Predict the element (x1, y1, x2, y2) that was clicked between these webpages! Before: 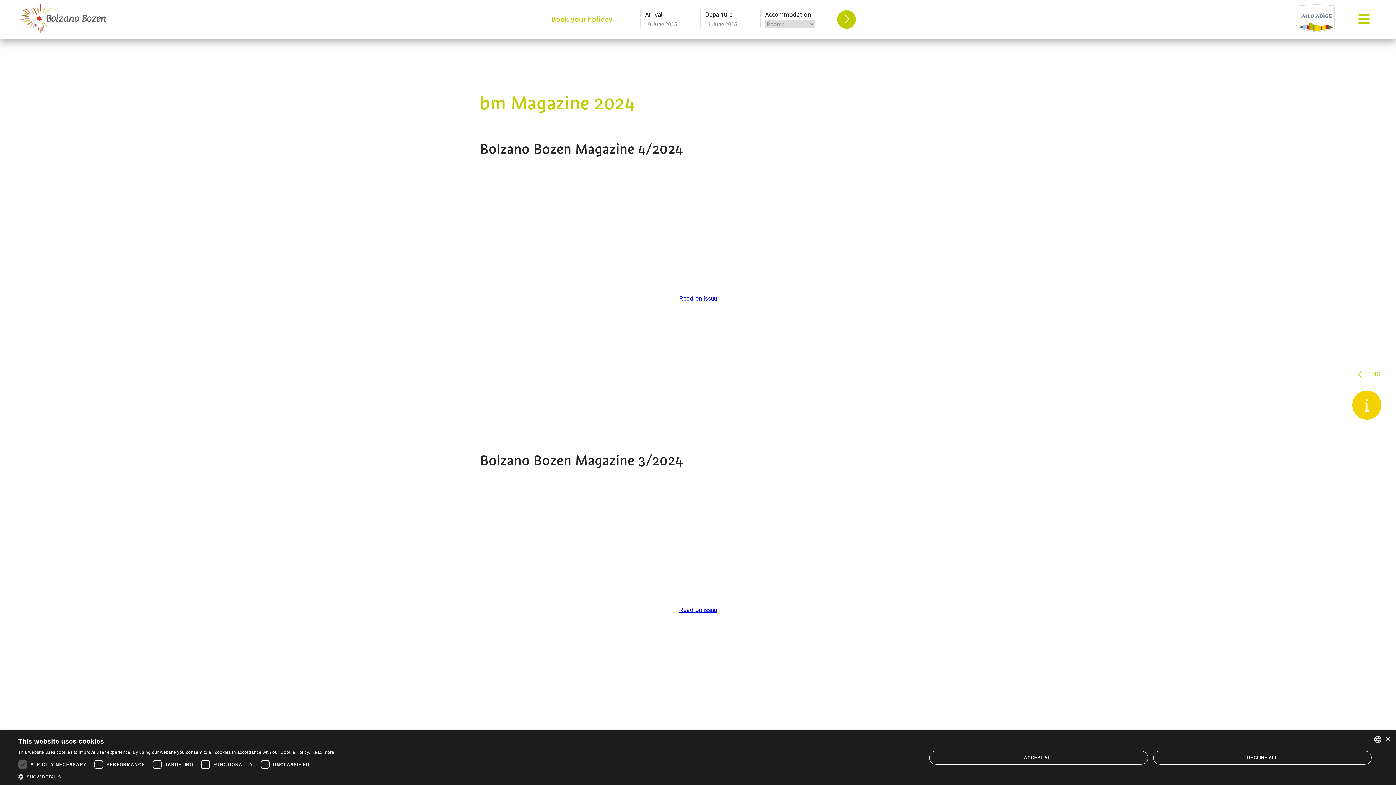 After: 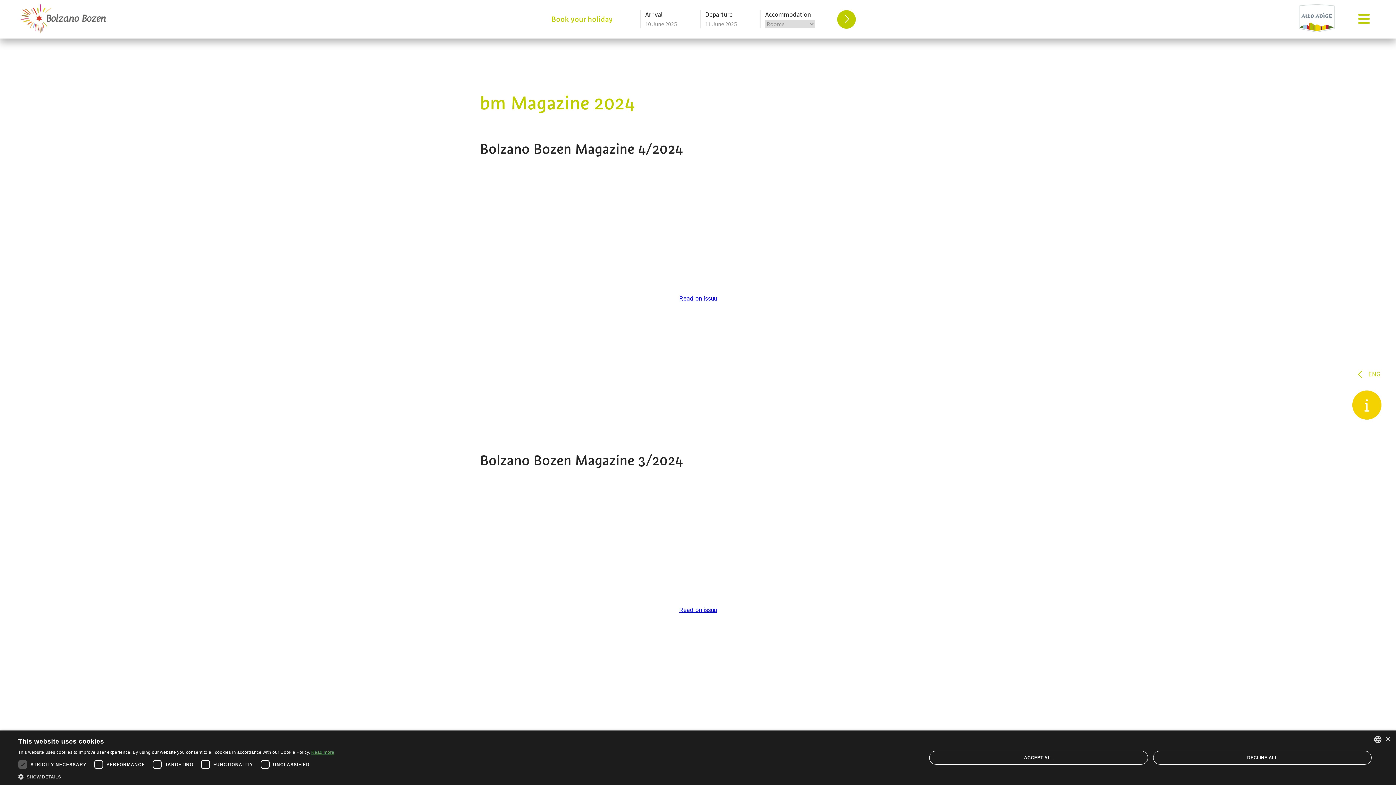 Action: label: consulta la Cookie Policy., opens a new window bbox: (311, 750, 334, 755)